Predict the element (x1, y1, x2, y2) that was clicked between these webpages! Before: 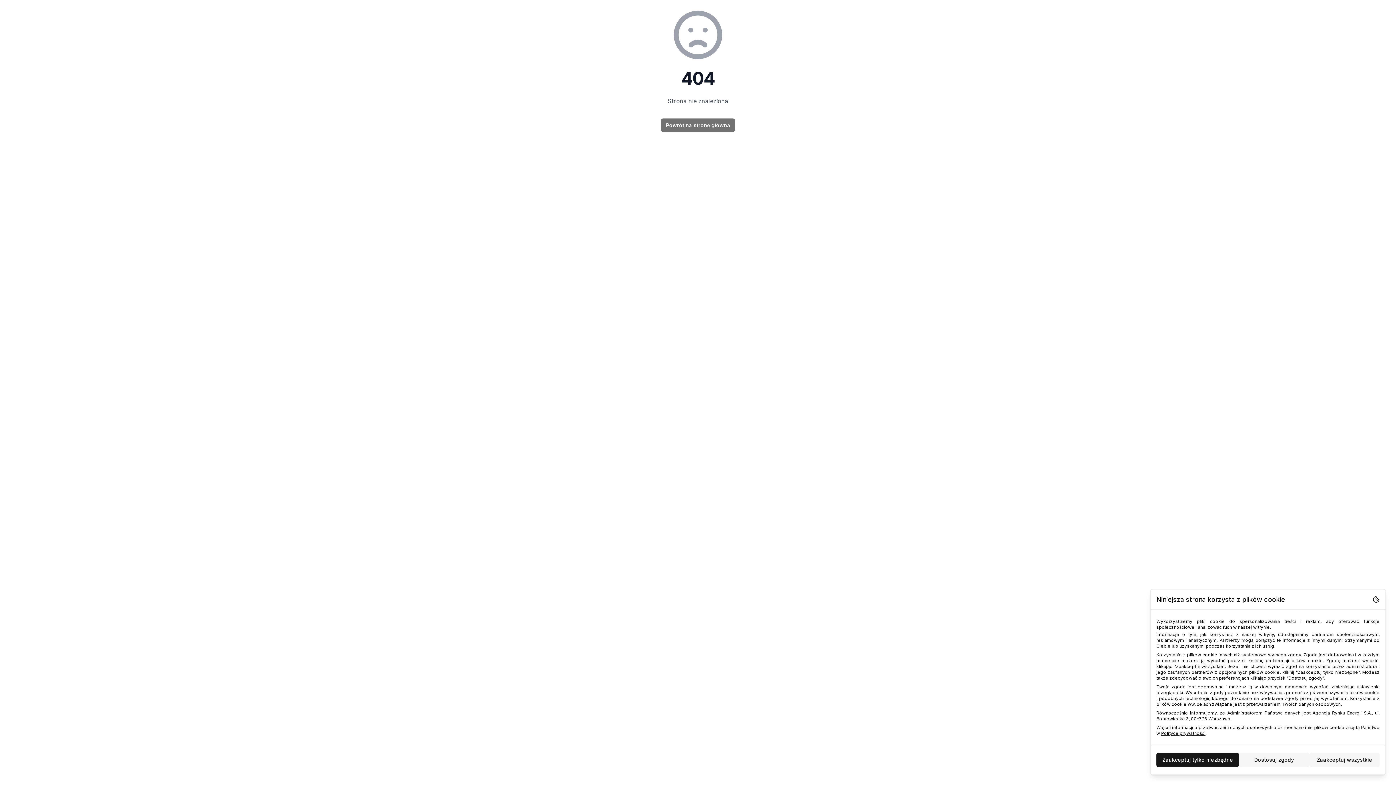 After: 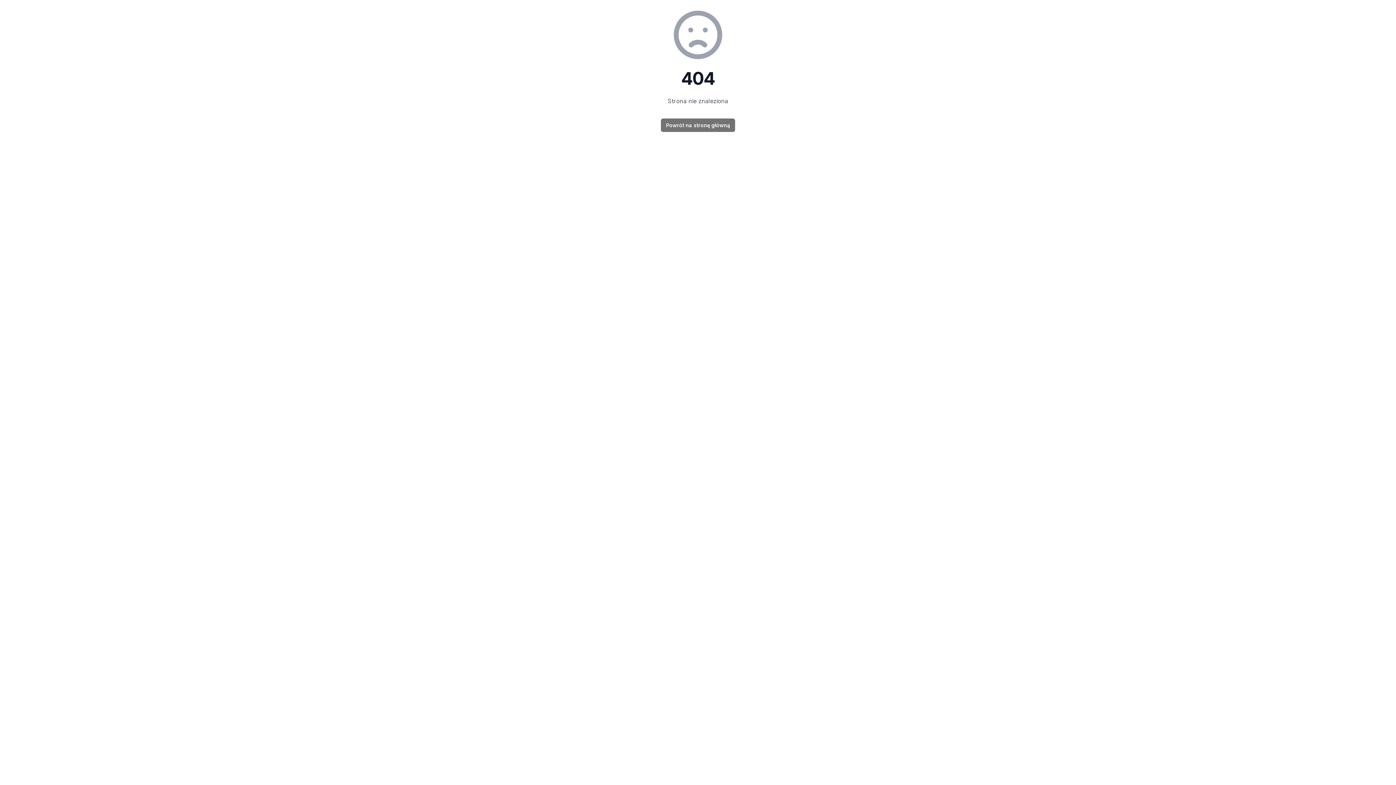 Action: bbox: (1309, 753, 1380, 767) label: Zaakceptuj wszystkie